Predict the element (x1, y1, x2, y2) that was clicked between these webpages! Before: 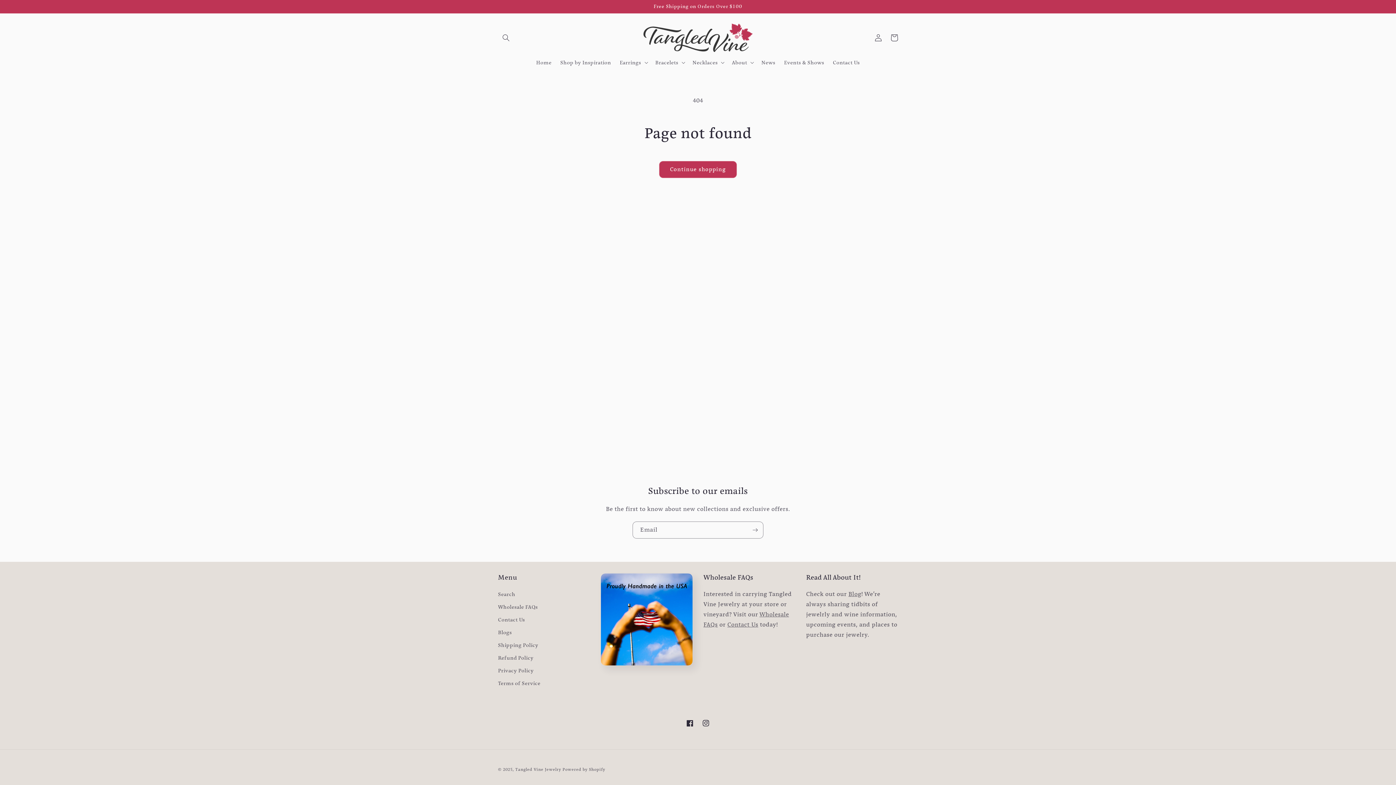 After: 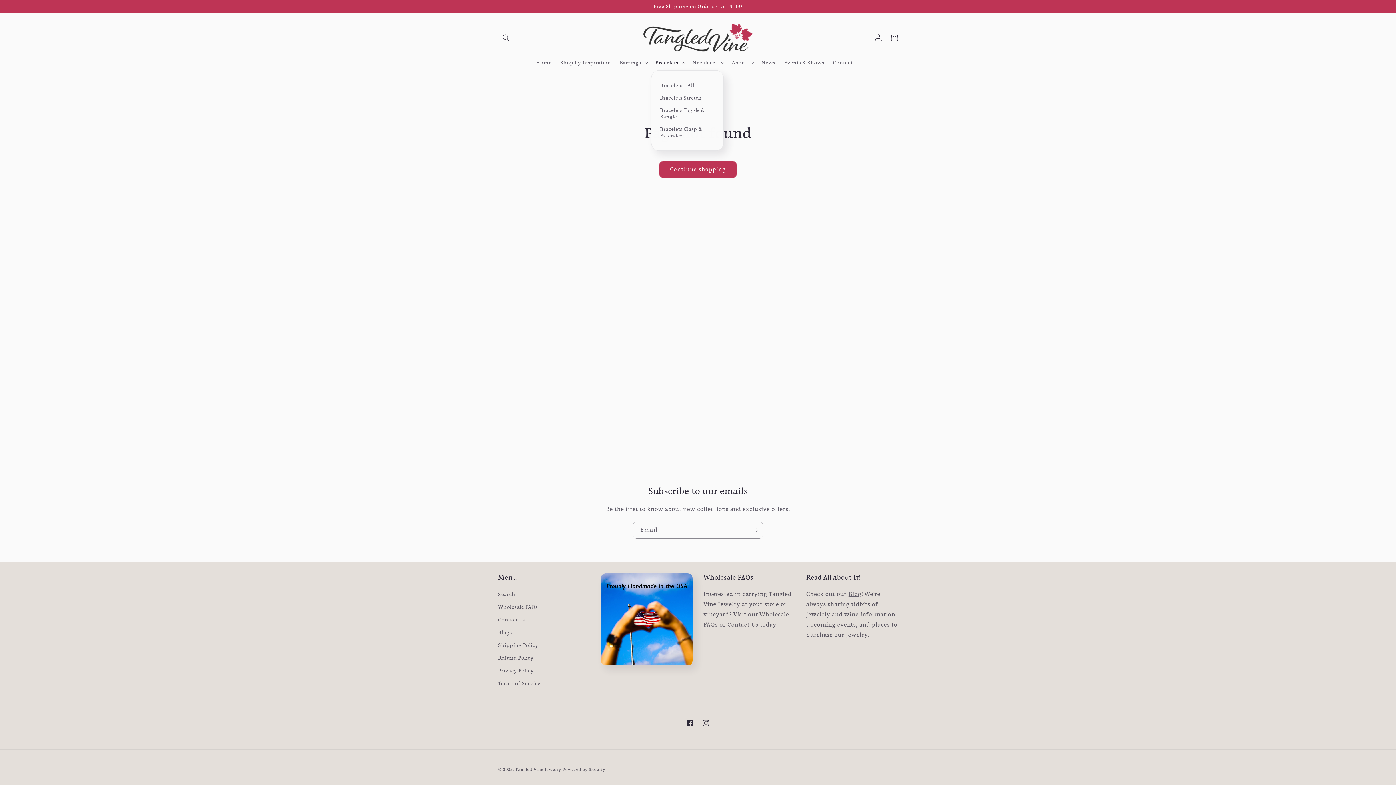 Action: bbox: (651, 54, 688, 70) label: Bracelets